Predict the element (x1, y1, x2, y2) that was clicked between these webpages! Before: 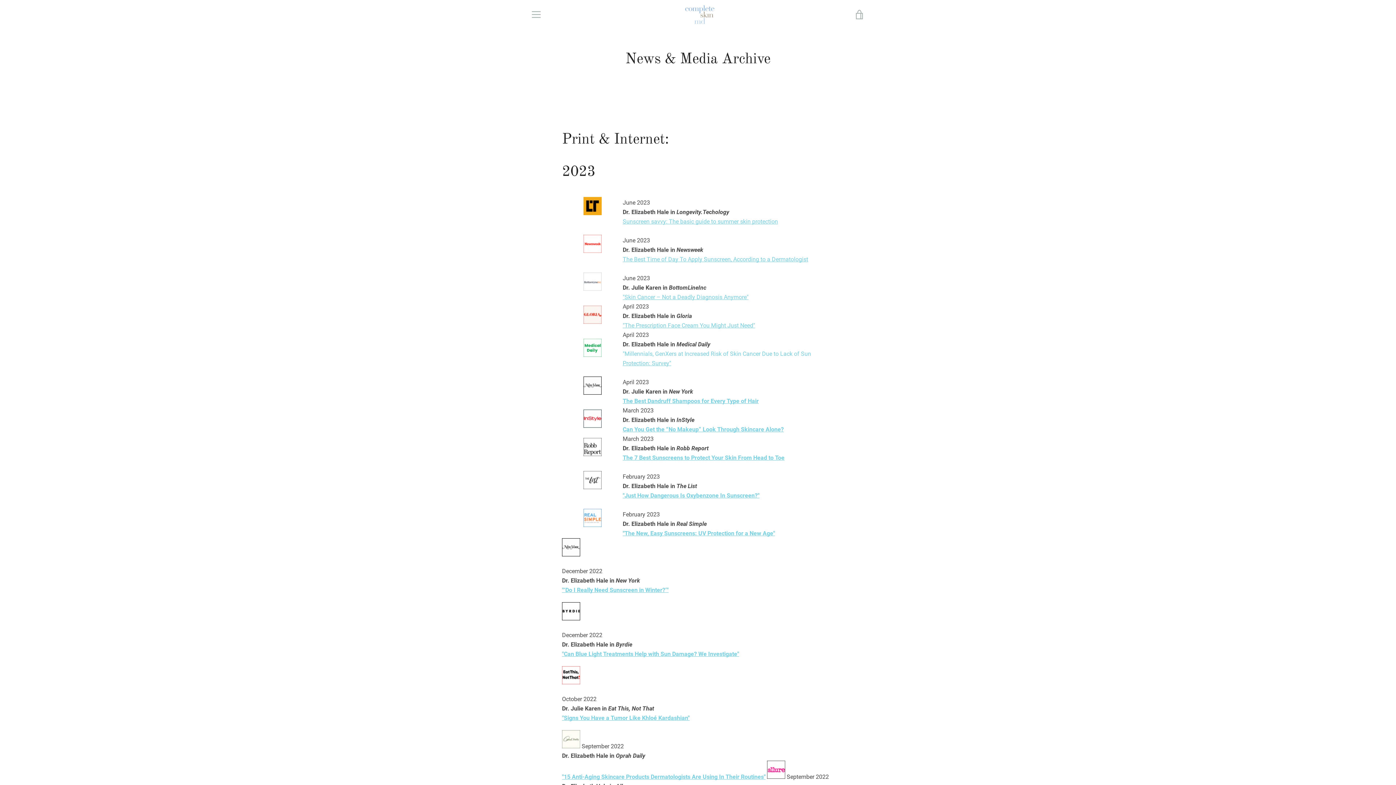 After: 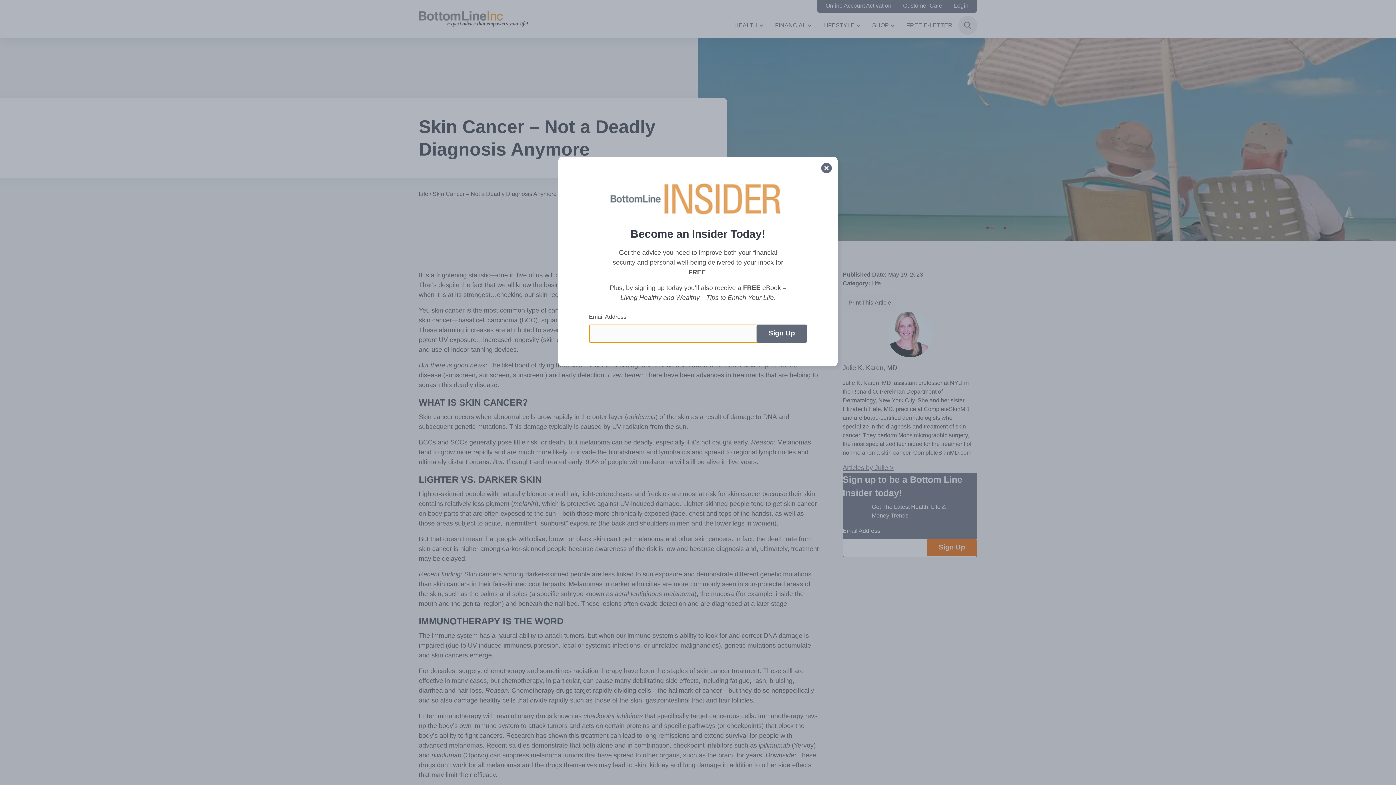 Action: label: "Skin Cancer – Not a Deadly Diagnosis Anymore" bbox: (622, 293, 748, 300)